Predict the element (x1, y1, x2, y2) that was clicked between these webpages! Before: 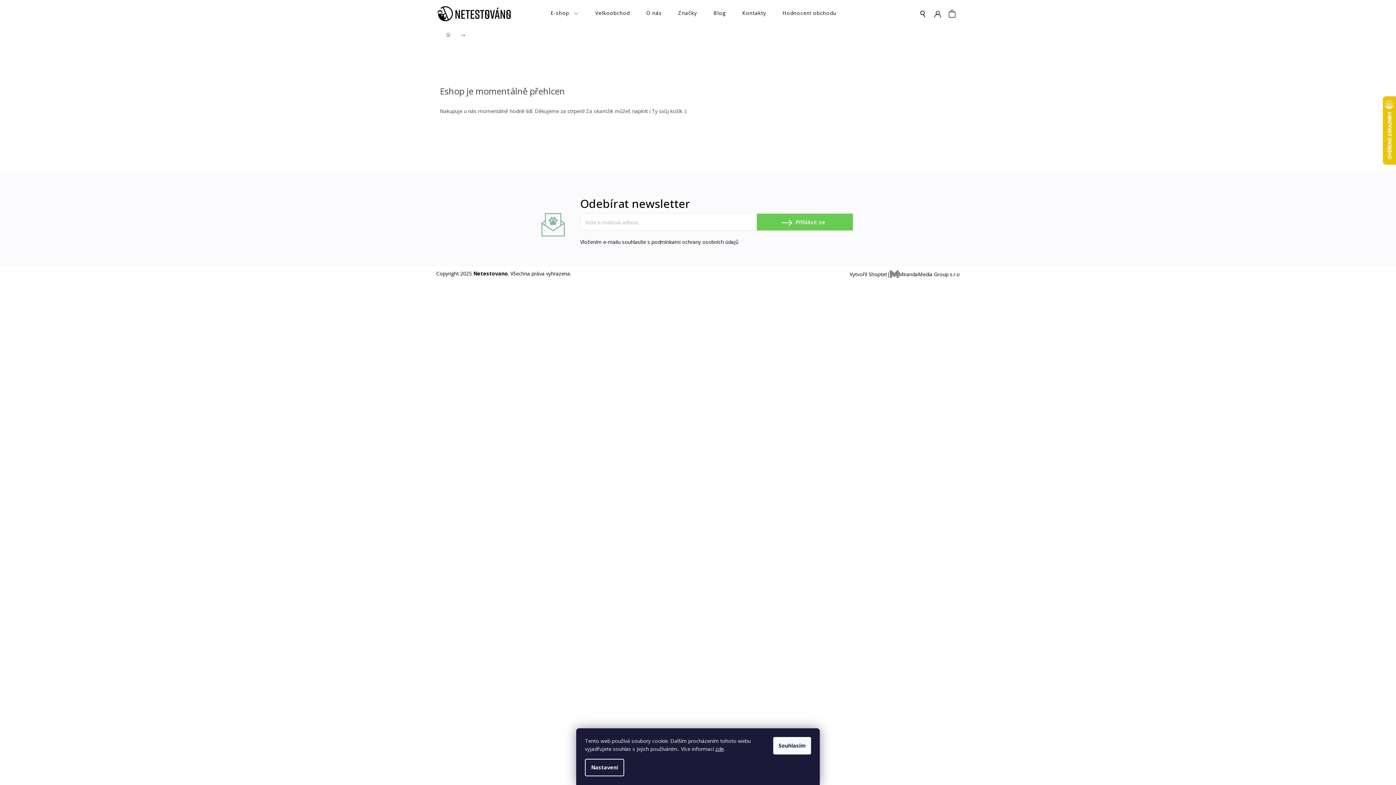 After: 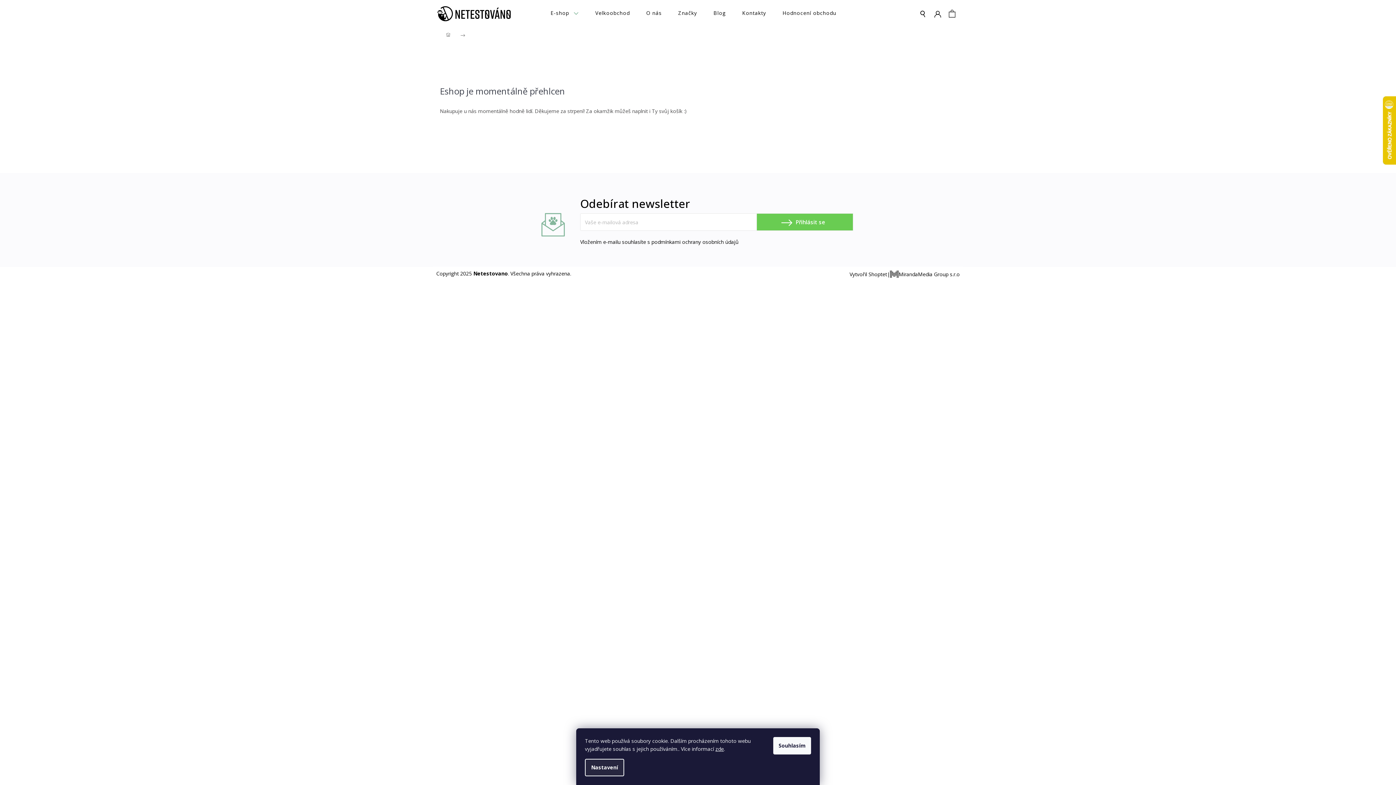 Action: bbox: (585, 759, 624, 776) label: Nastavení